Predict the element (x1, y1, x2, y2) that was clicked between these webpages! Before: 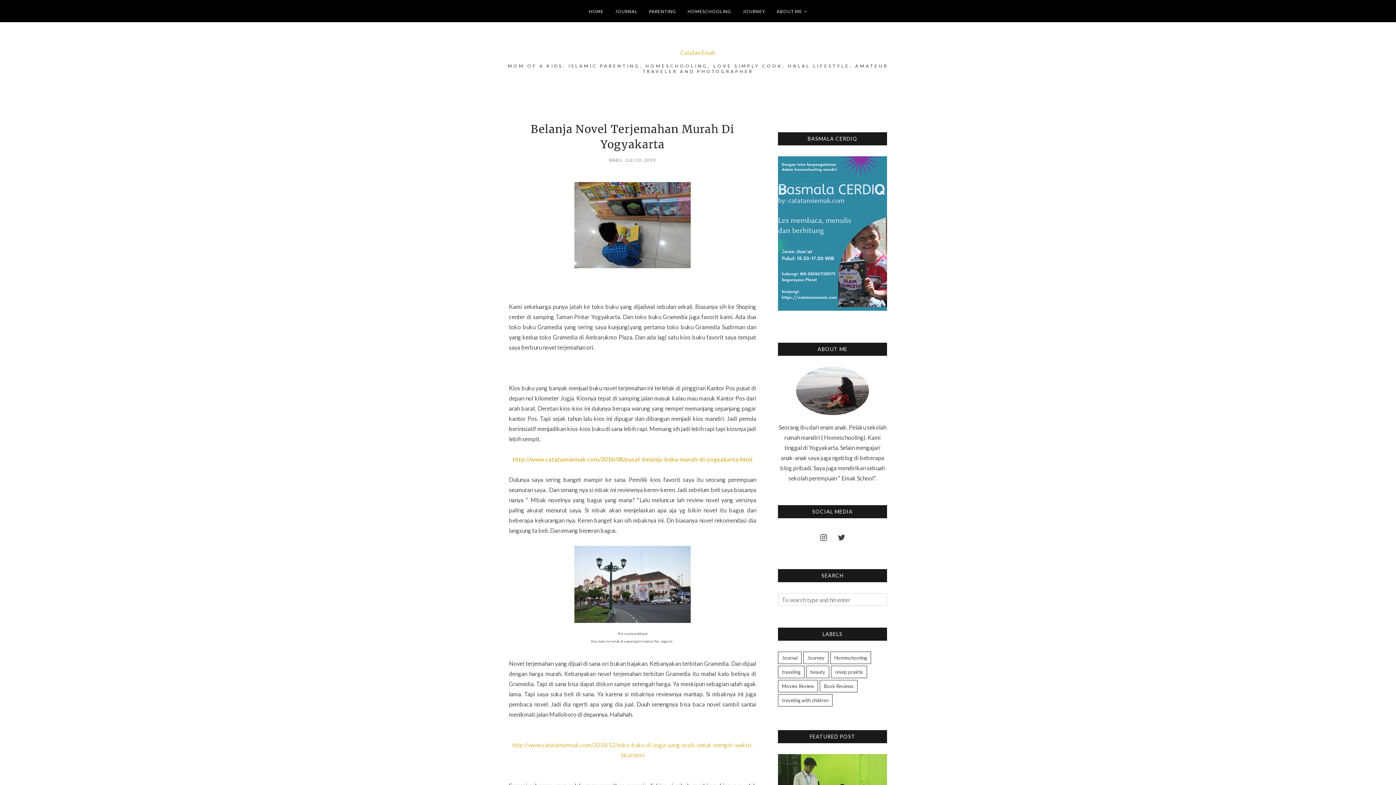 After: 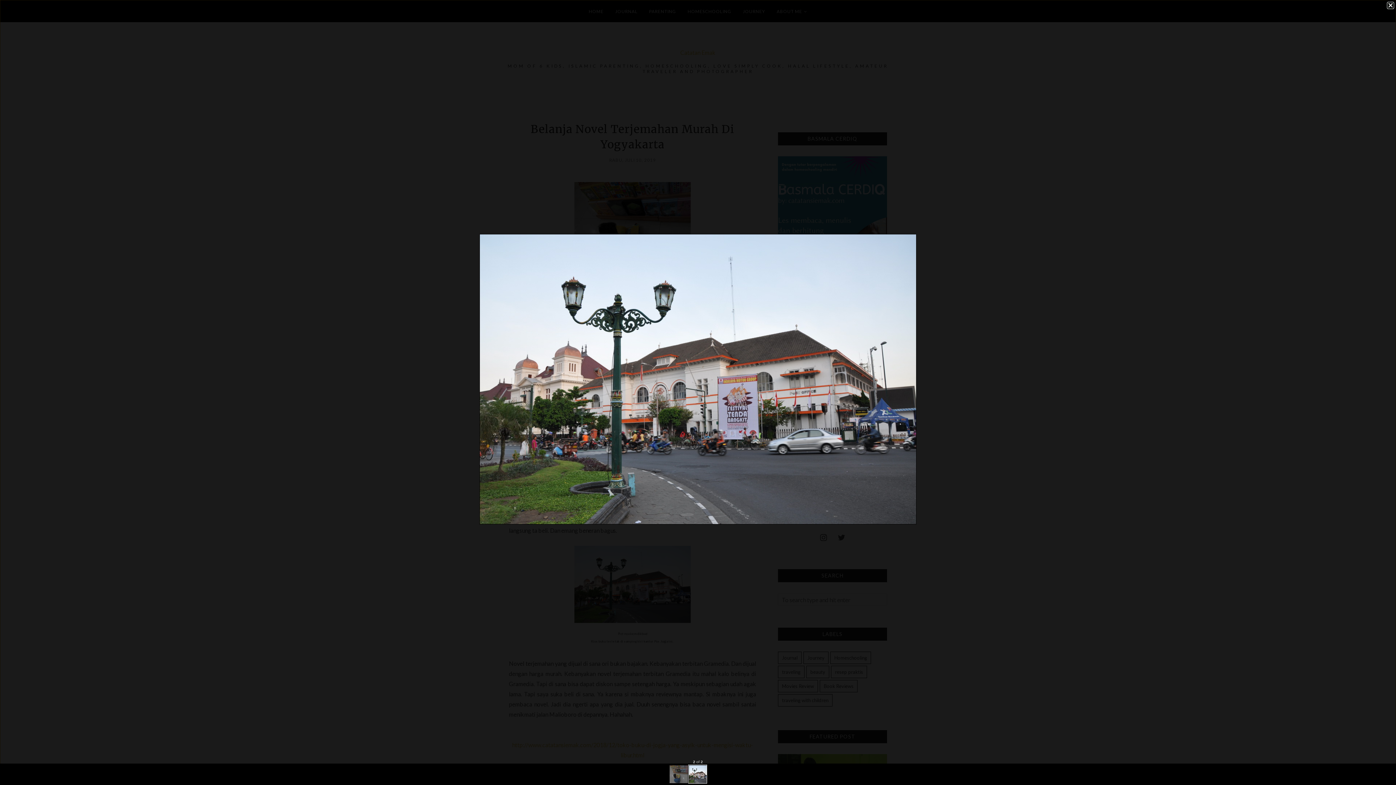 Action: bbox: (574, 617, 690, 624)